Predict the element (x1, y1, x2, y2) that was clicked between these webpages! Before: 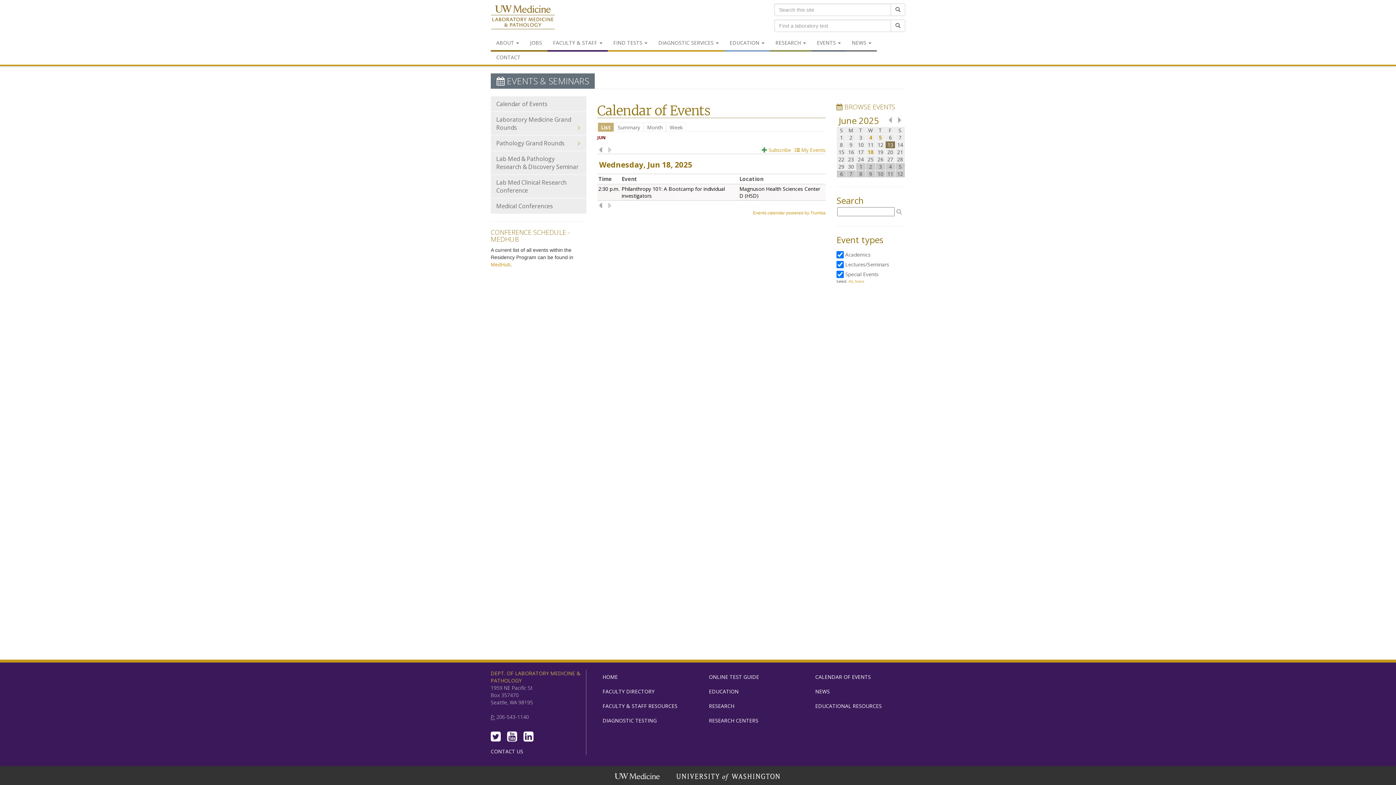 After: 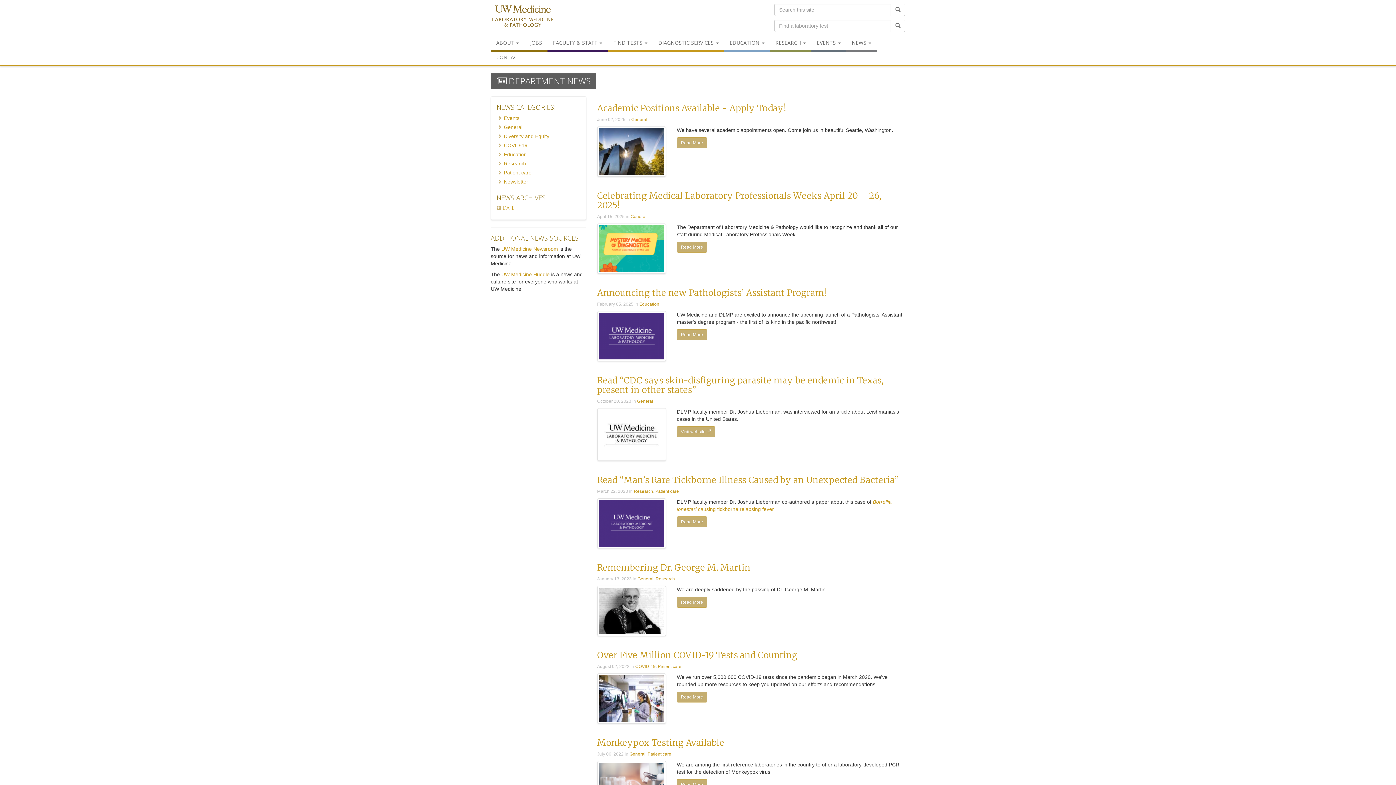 Action: bbox: (810, 684, 905, 699) label: NEWS